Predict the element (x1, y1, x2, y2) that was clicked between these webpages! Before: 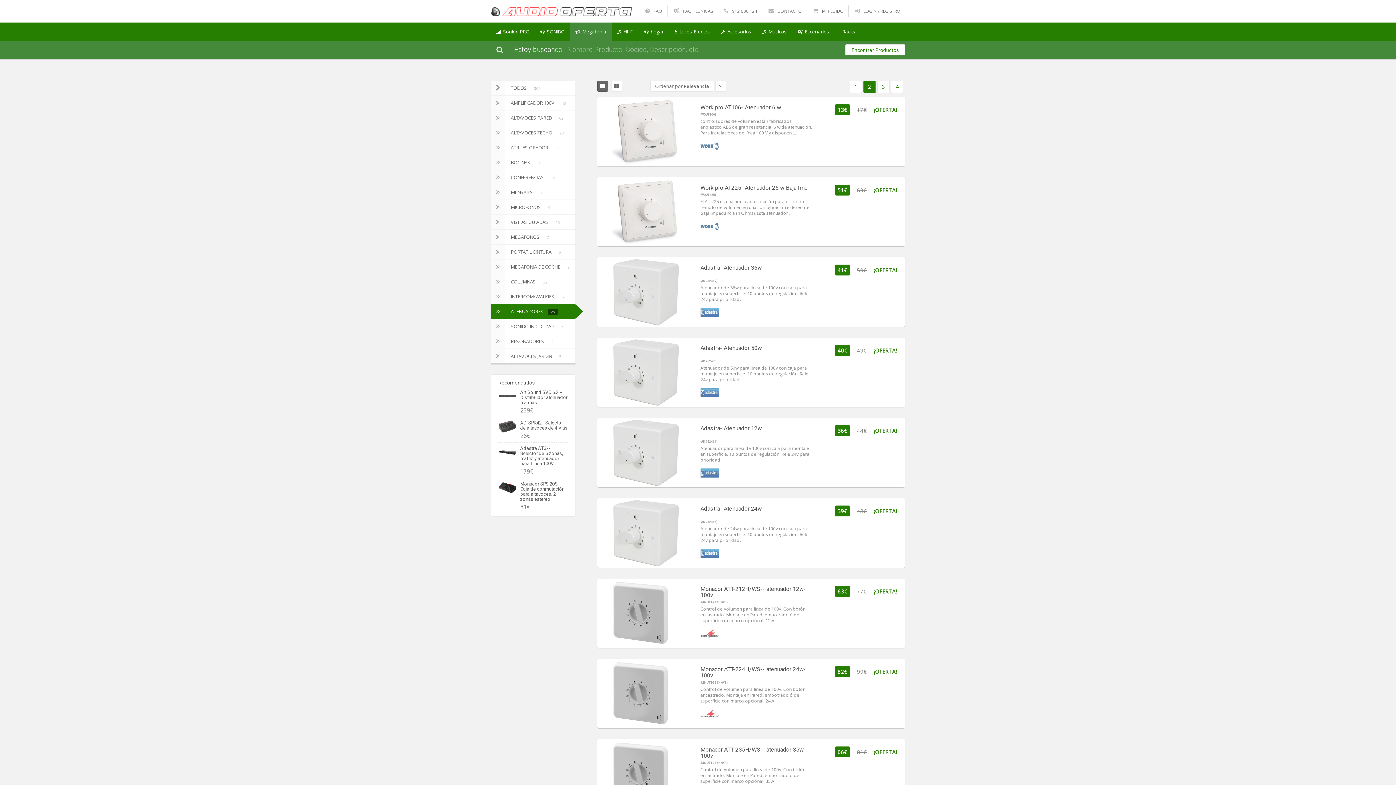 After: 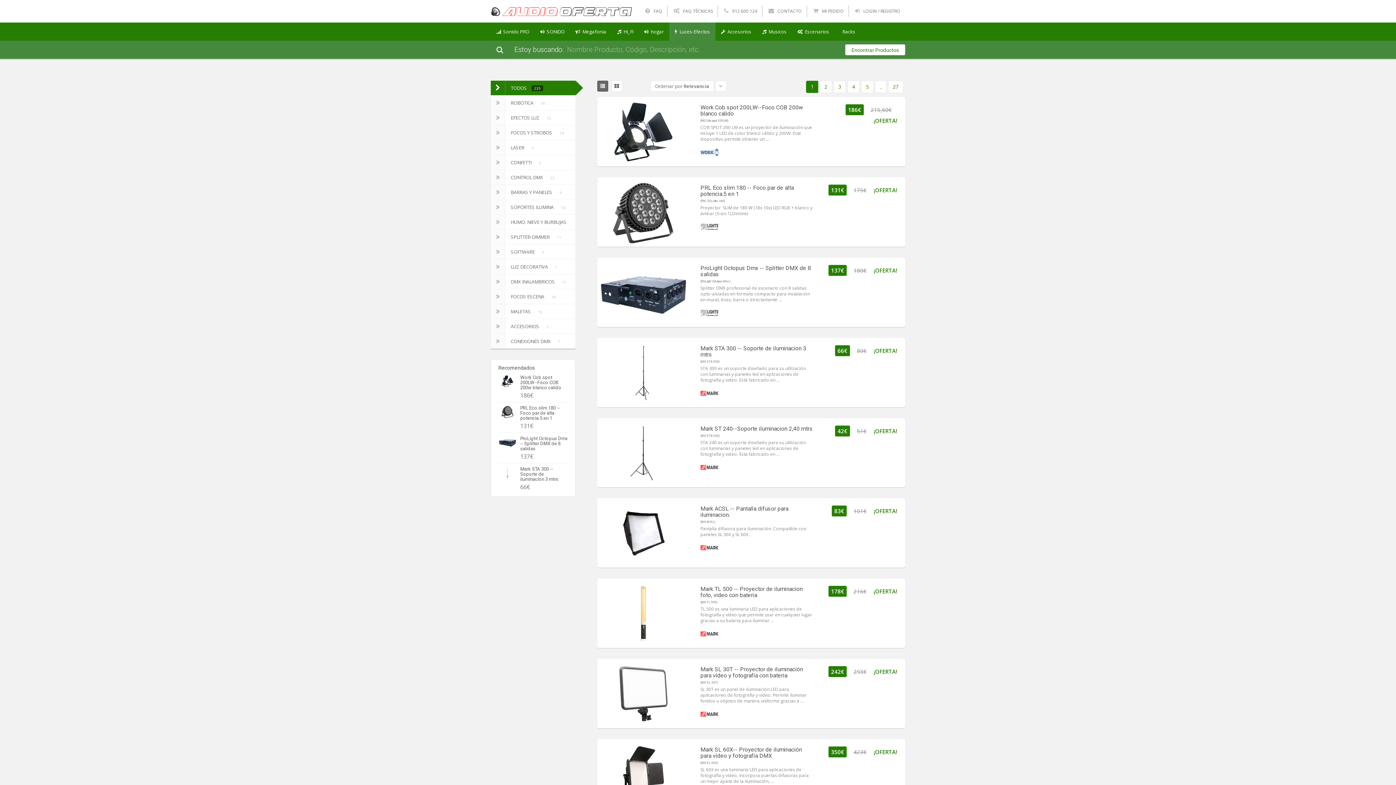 Action: bbox: (669, 22, 715, 40) label:   Luces-Efectos